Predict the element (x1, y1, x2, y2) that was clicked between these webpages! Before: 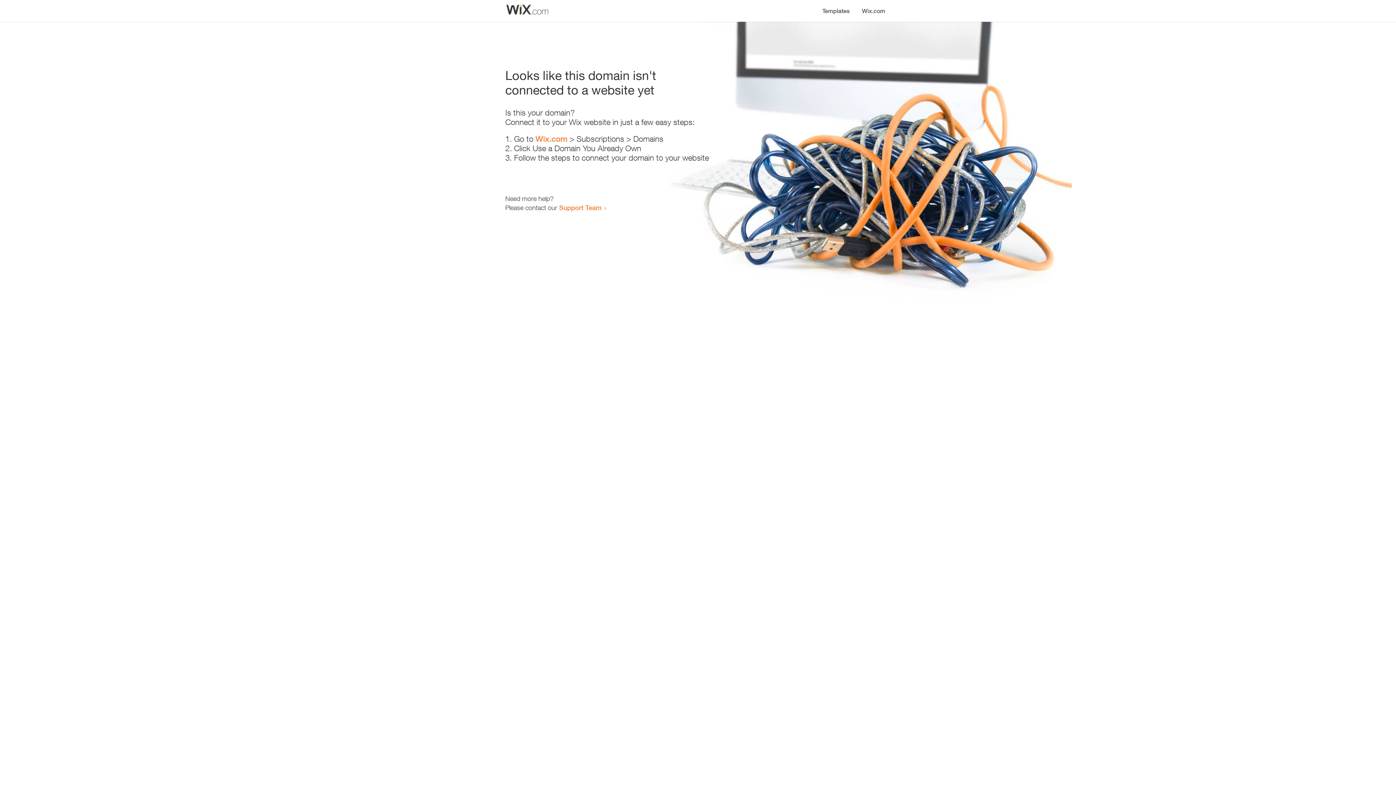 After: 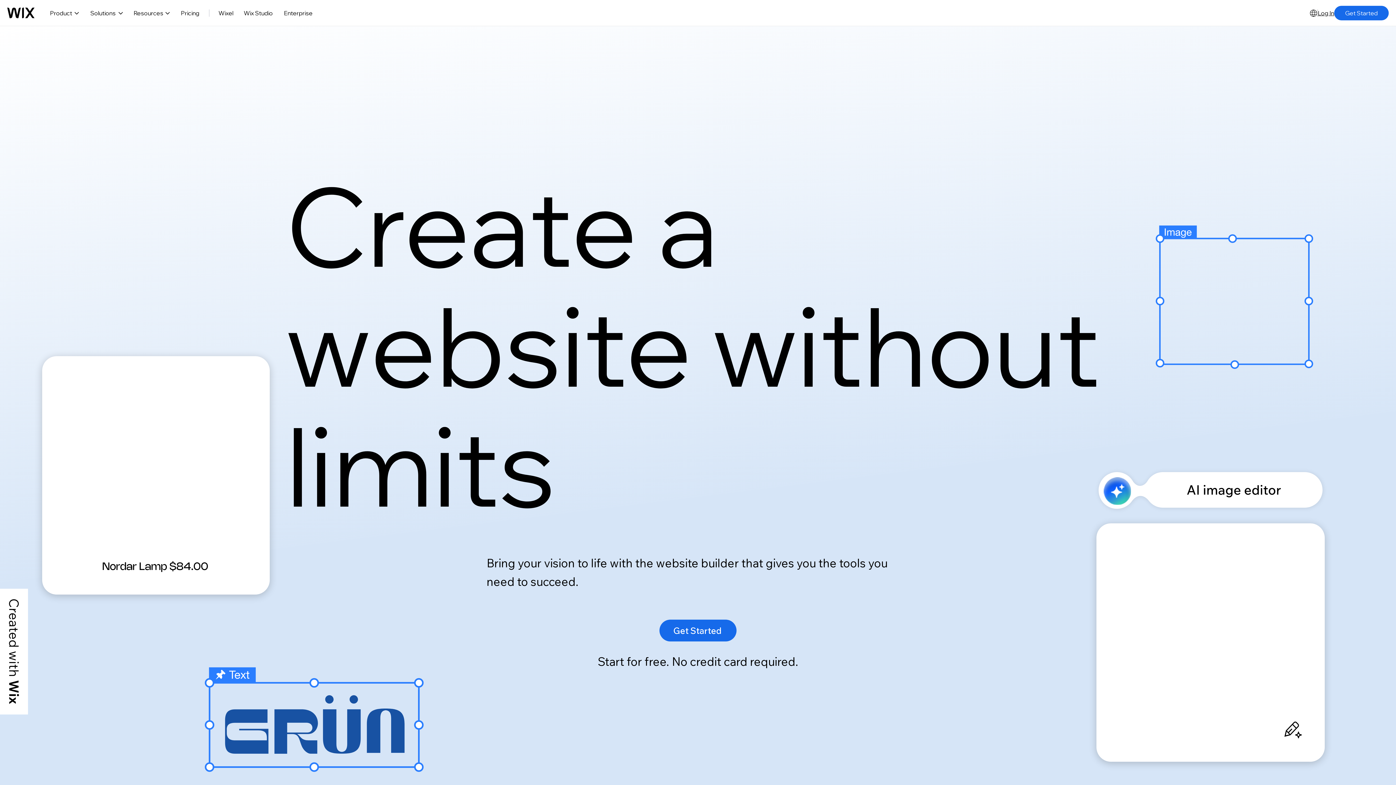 Action: bbox: (856, 0, 890, 14) label: Wix.com